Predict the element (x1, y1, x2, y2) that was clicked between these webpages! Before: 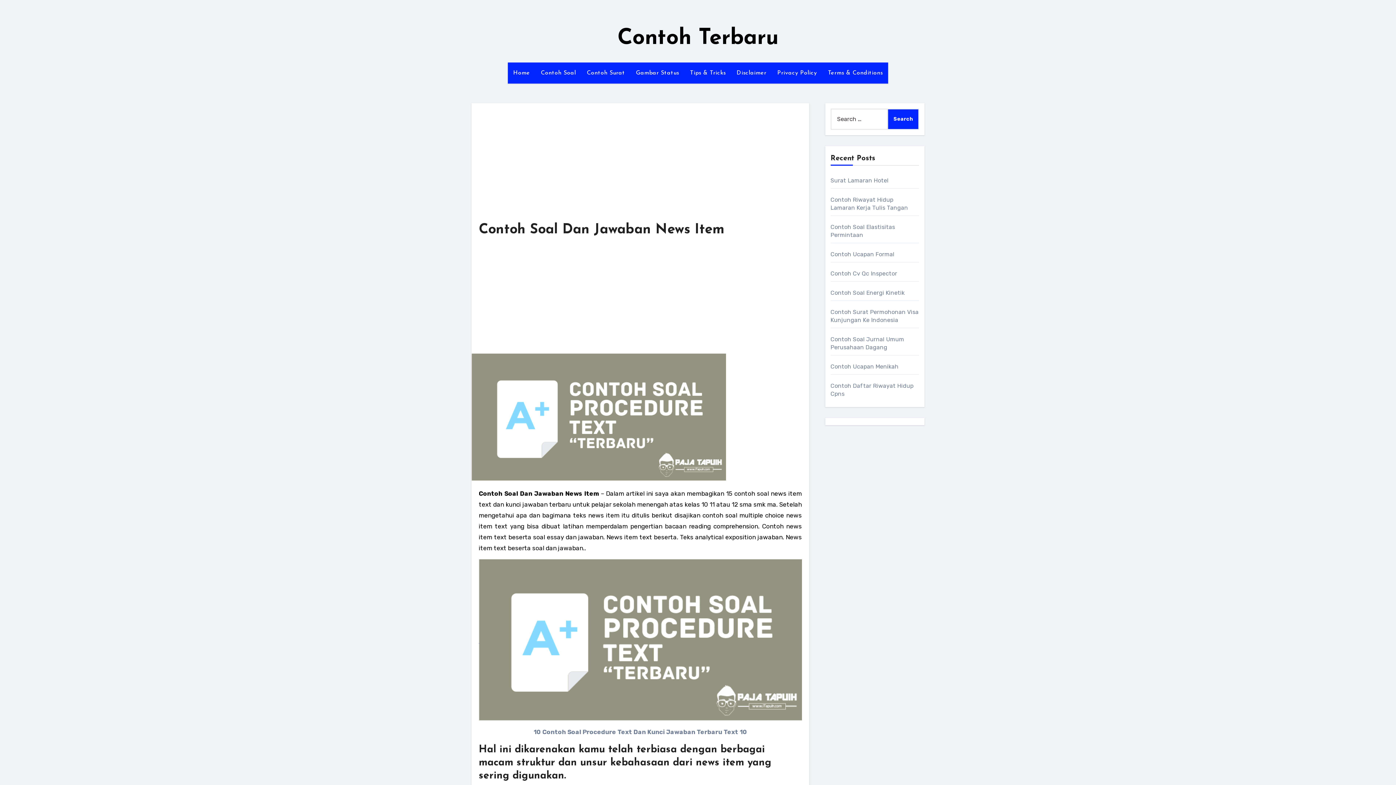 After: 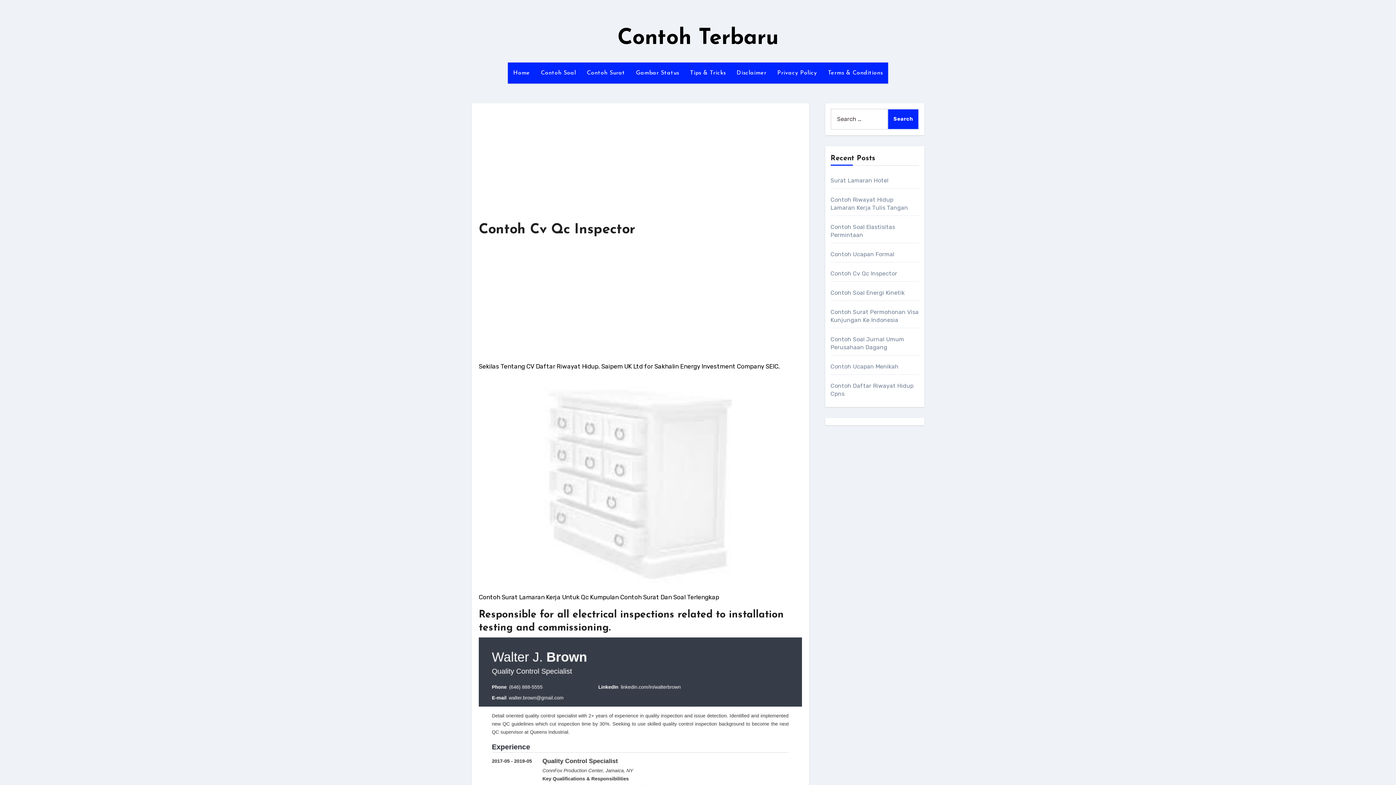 Action: label: Contoh Cv Qc Inspector bbox: (830, 270, 897, 277)